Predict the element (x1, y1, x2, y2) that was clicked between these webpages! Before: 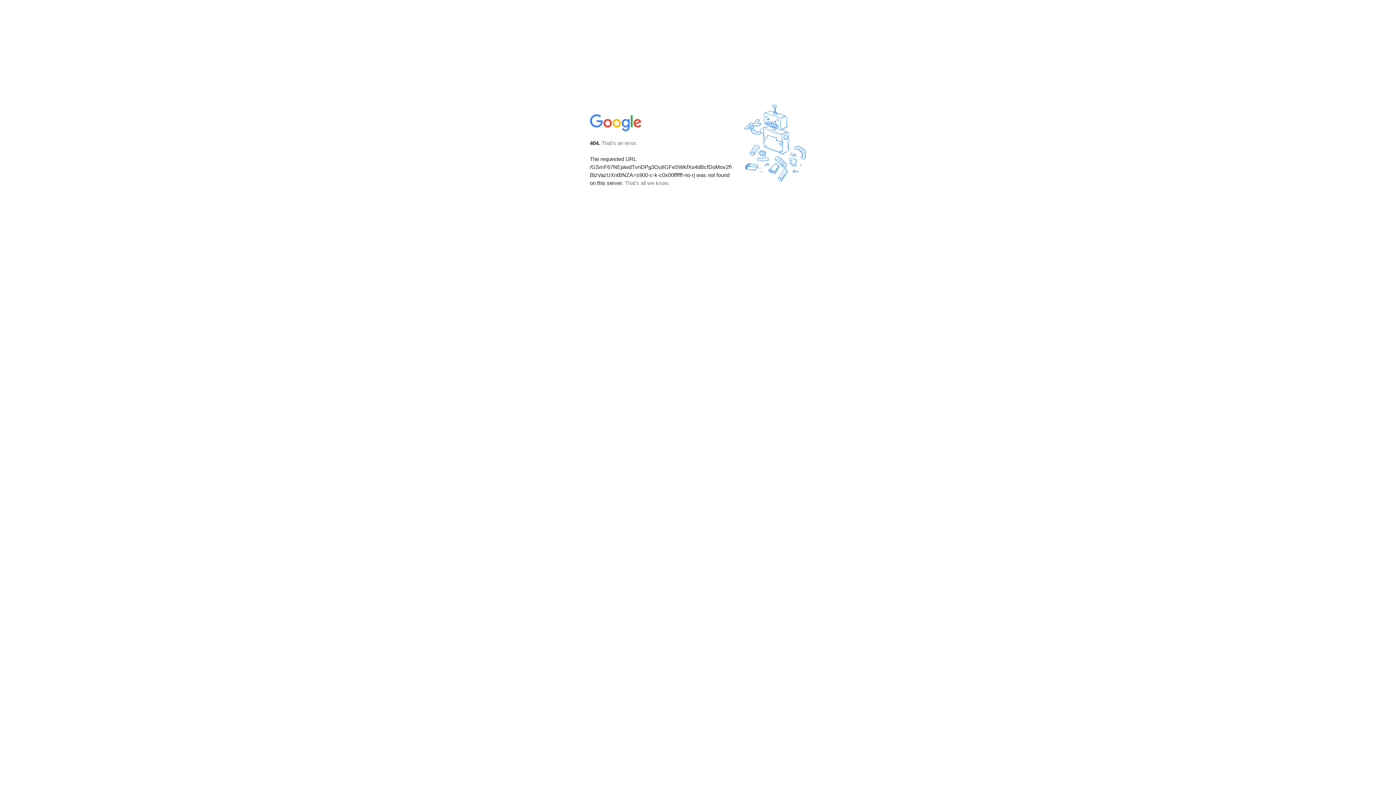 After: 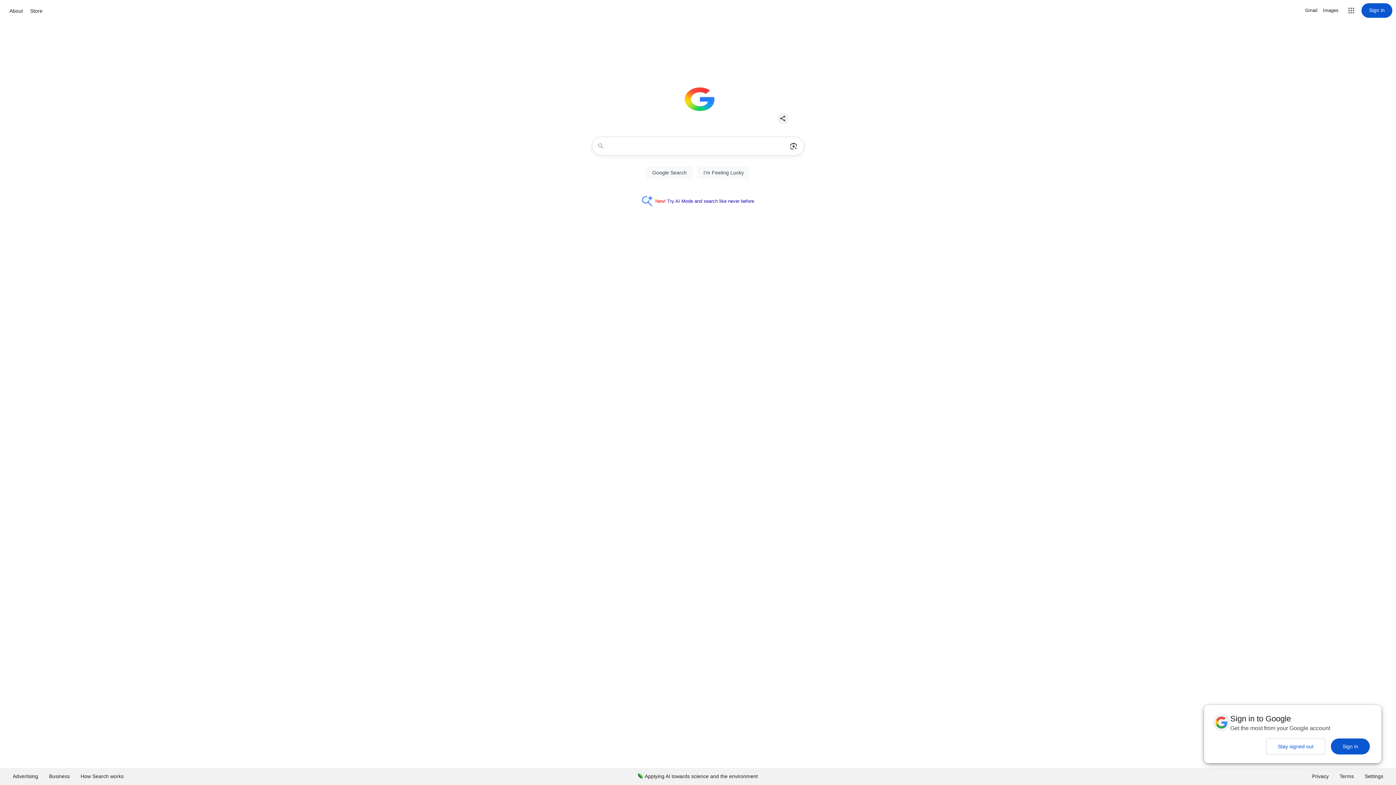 Action: bbox: (590, 127, 642, 134)